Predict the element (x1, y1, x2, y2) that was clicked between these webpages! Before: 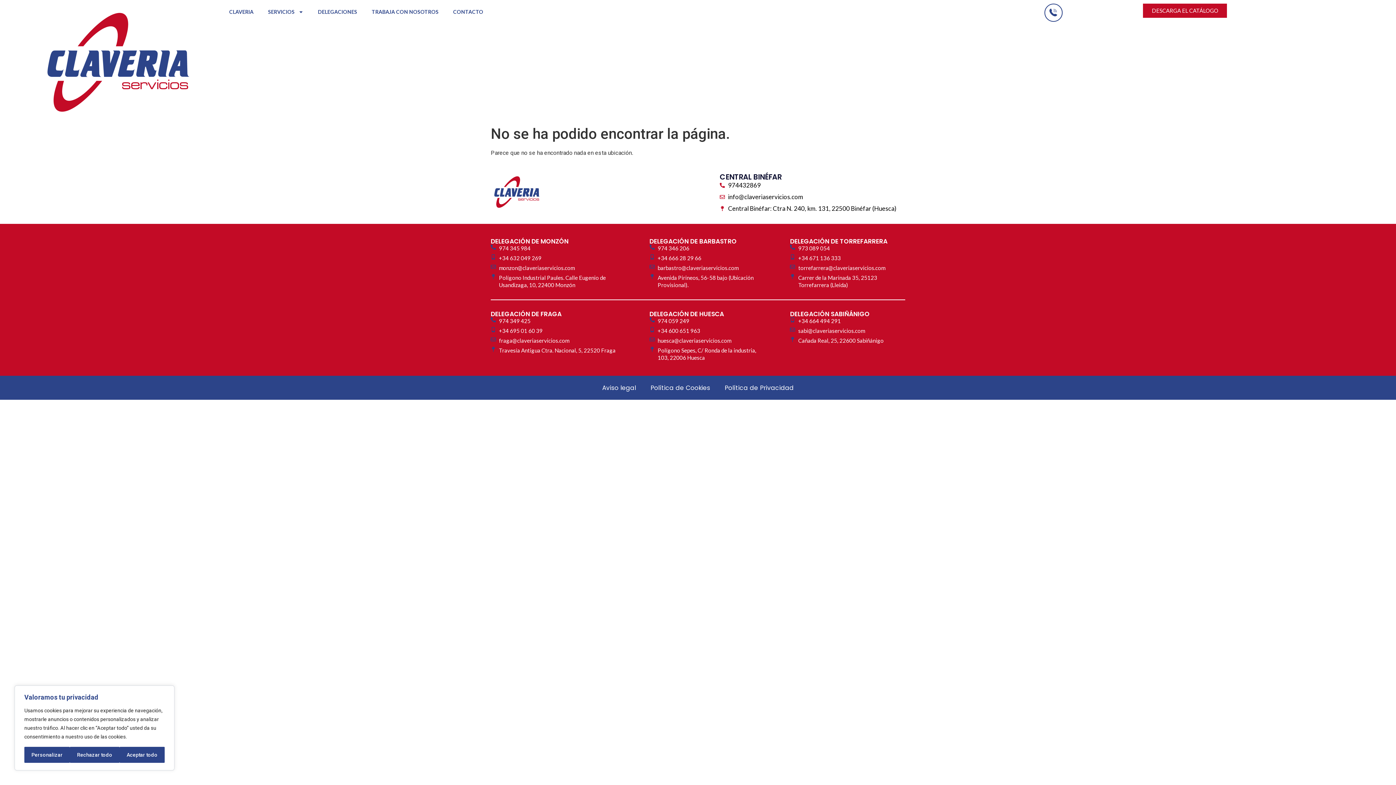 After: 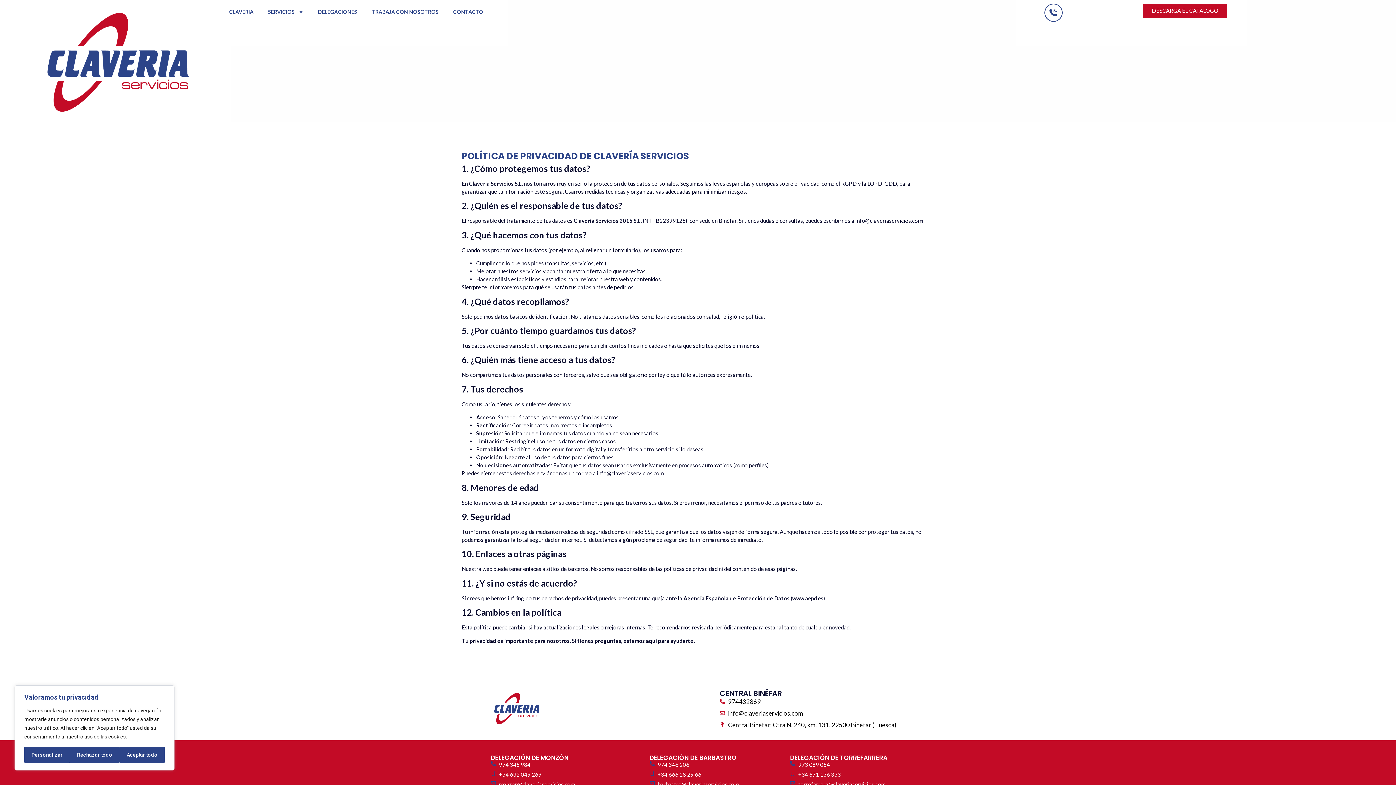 Action: bbox: (717, 379, 801, 396) label: Política de Privacidad